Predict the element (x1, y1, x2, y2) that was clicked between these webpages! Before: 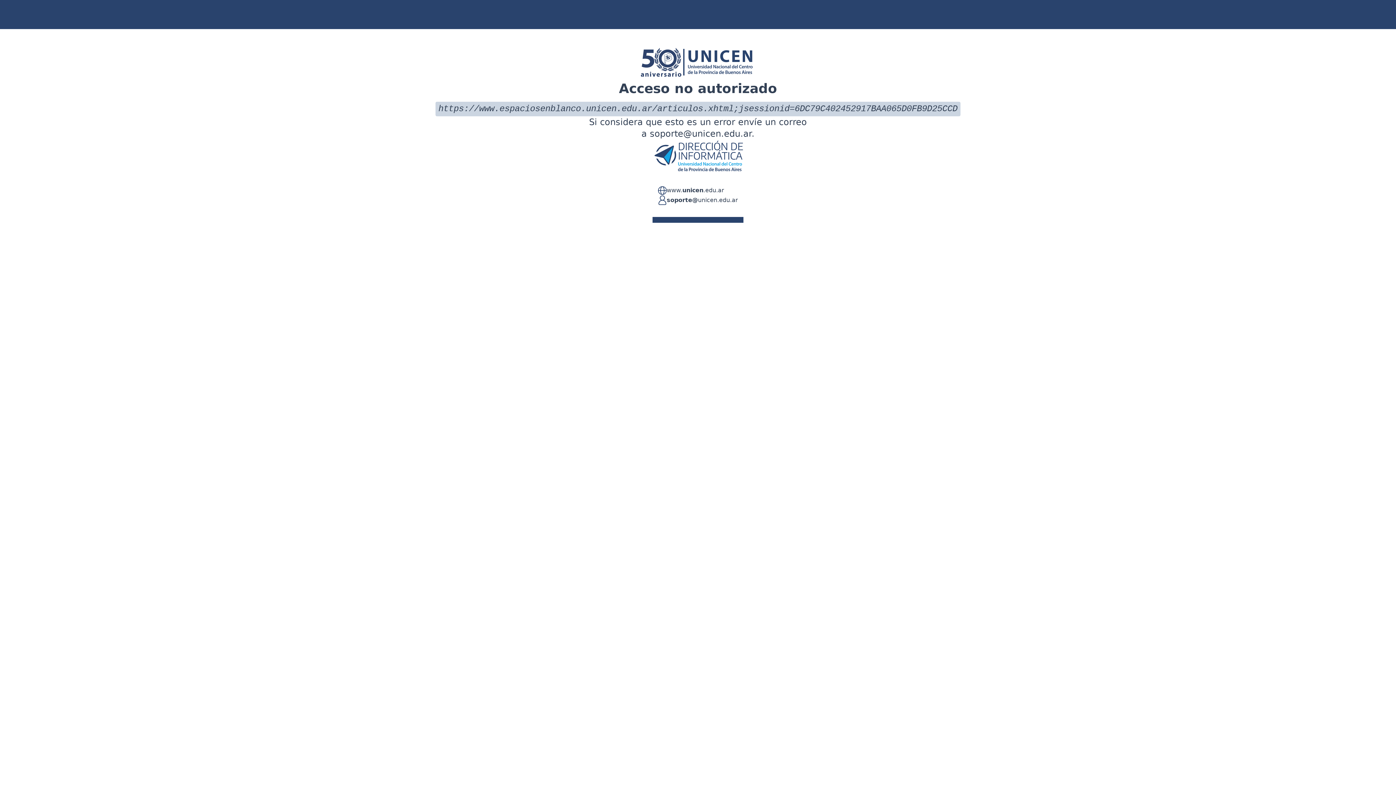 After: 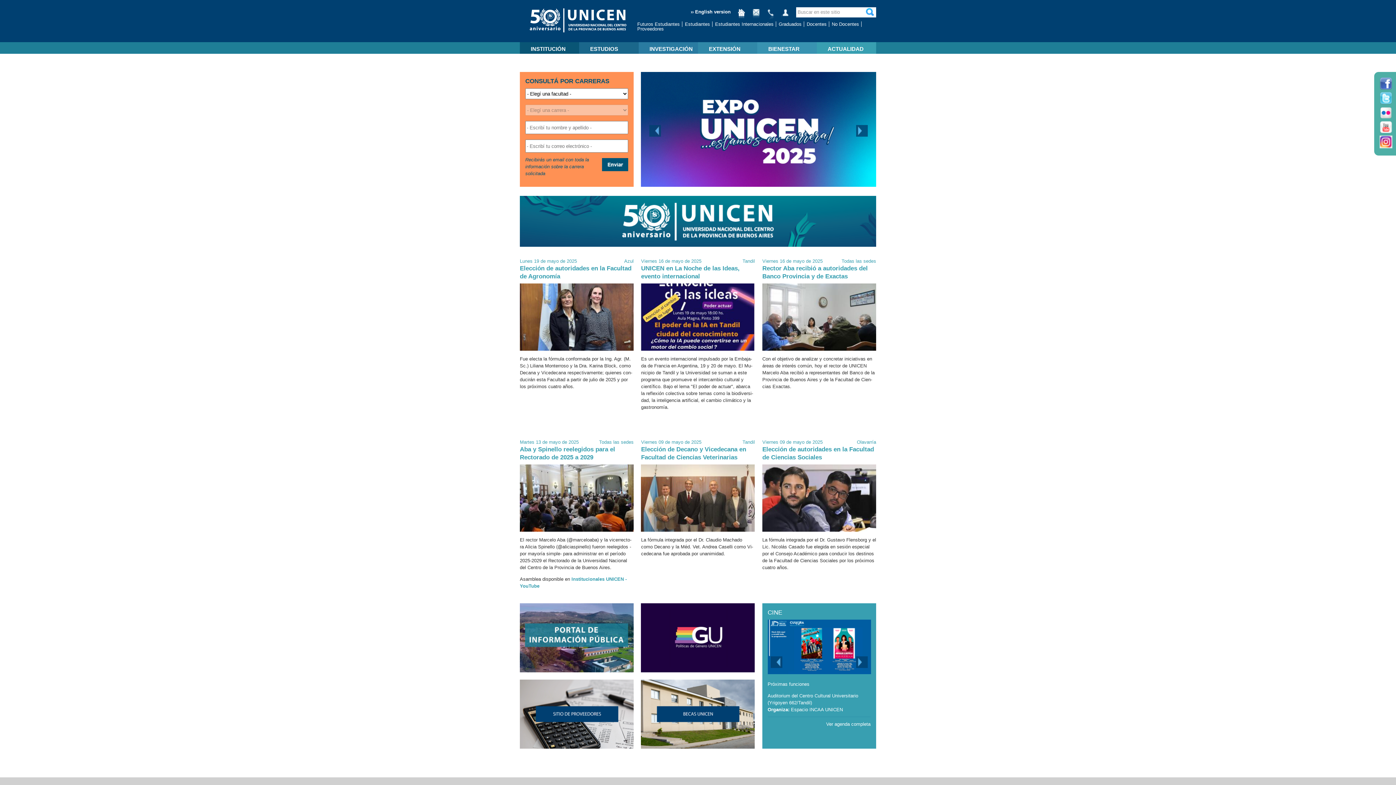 Action: bbox: (666, 186, 724, 195) label: www.unicen.edu.ar